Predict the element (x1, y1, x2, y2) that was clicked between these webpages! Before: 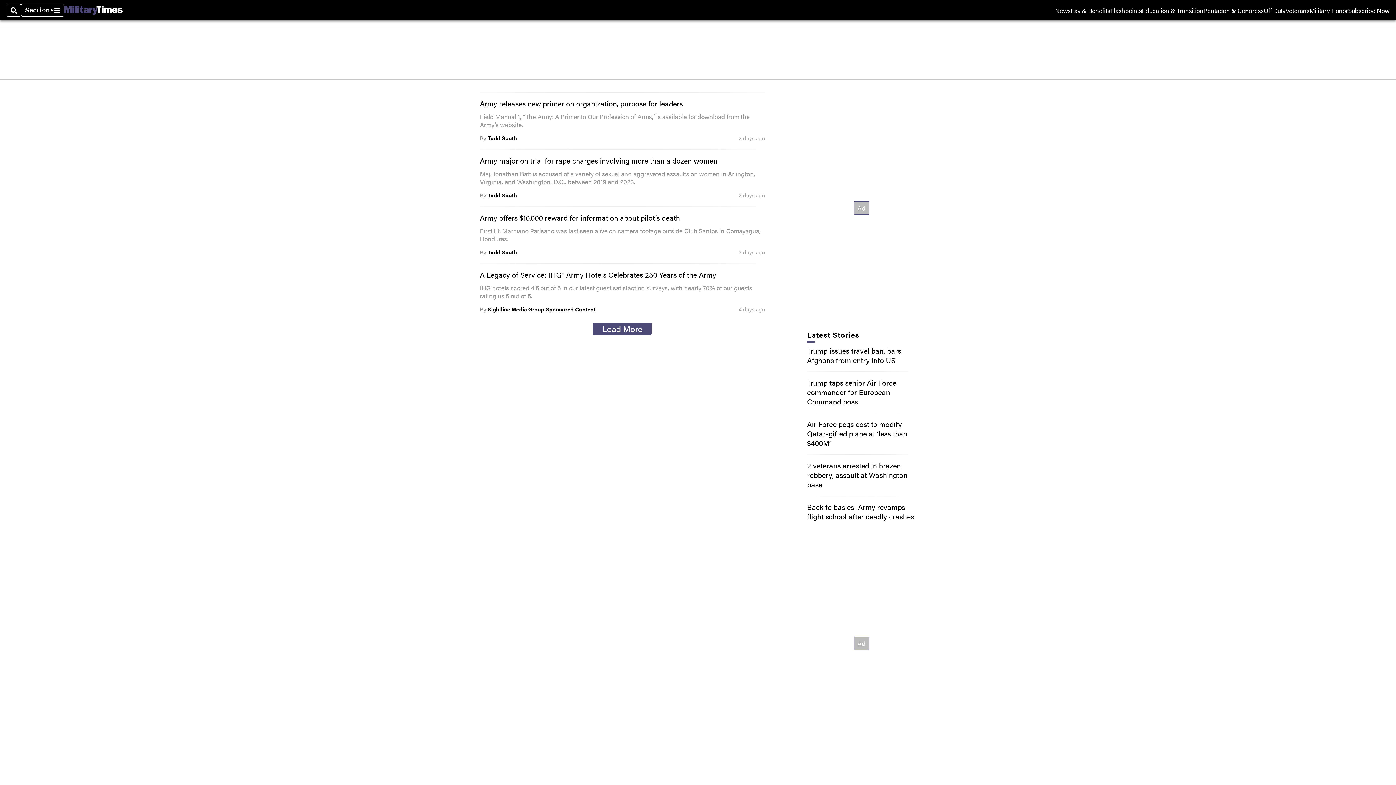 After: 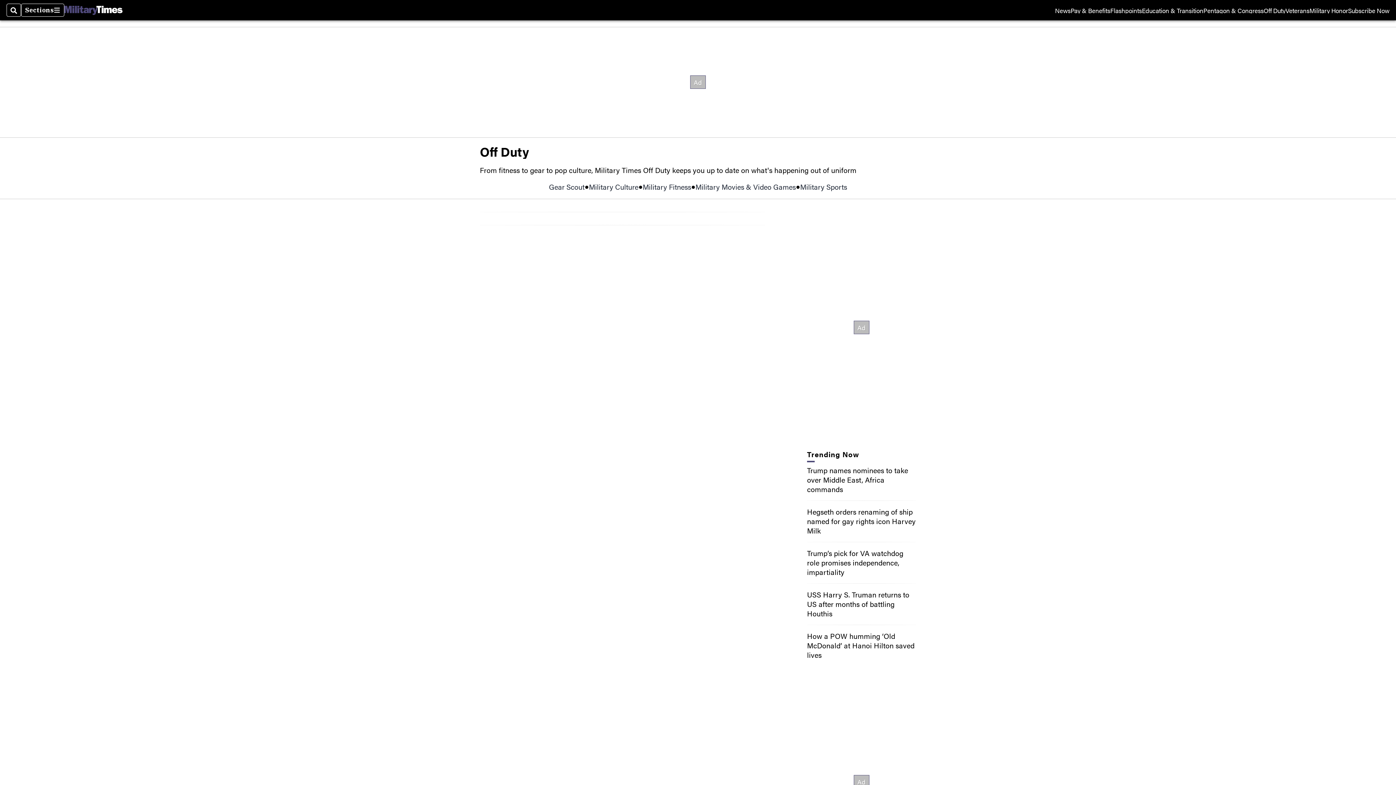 Action: bbox: (1264, 7, 1285, 13) label: Off Duty